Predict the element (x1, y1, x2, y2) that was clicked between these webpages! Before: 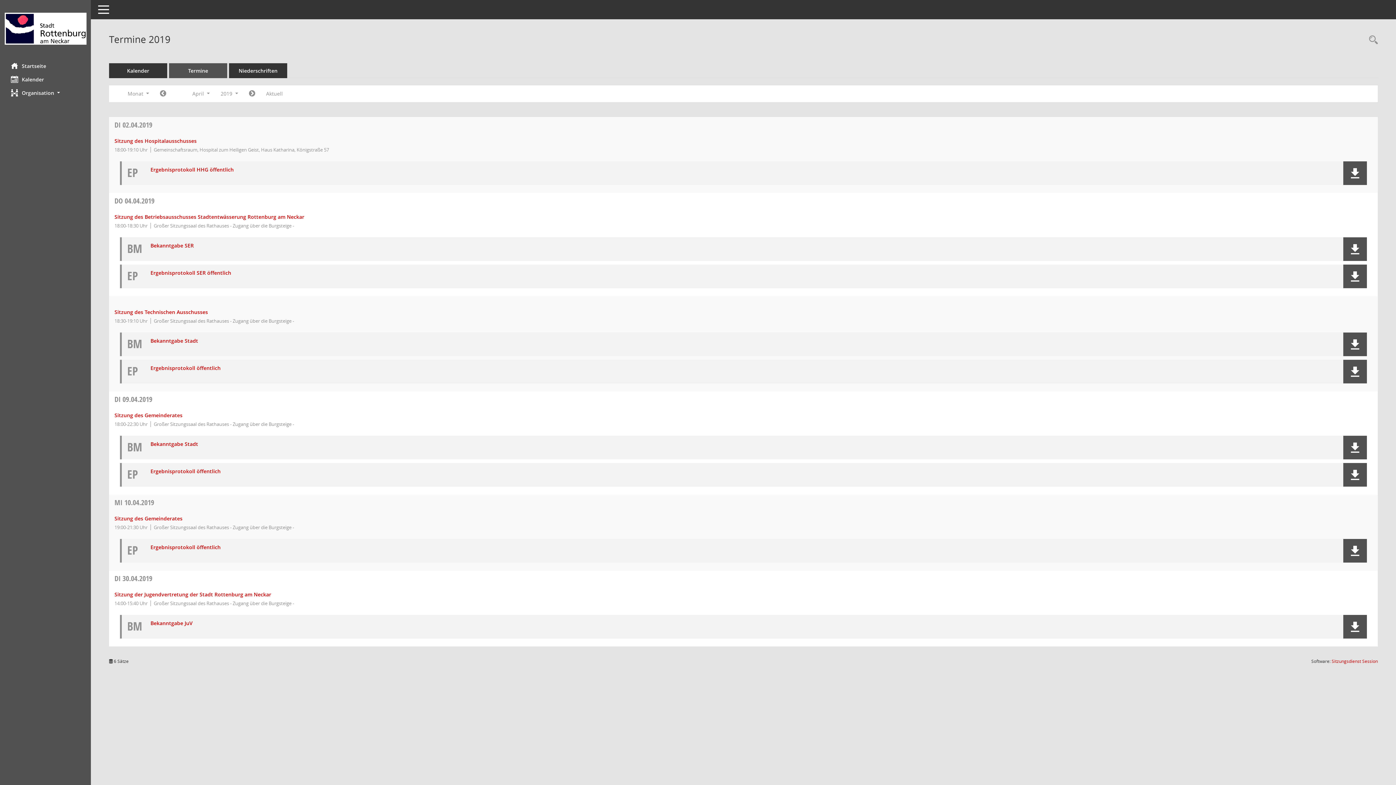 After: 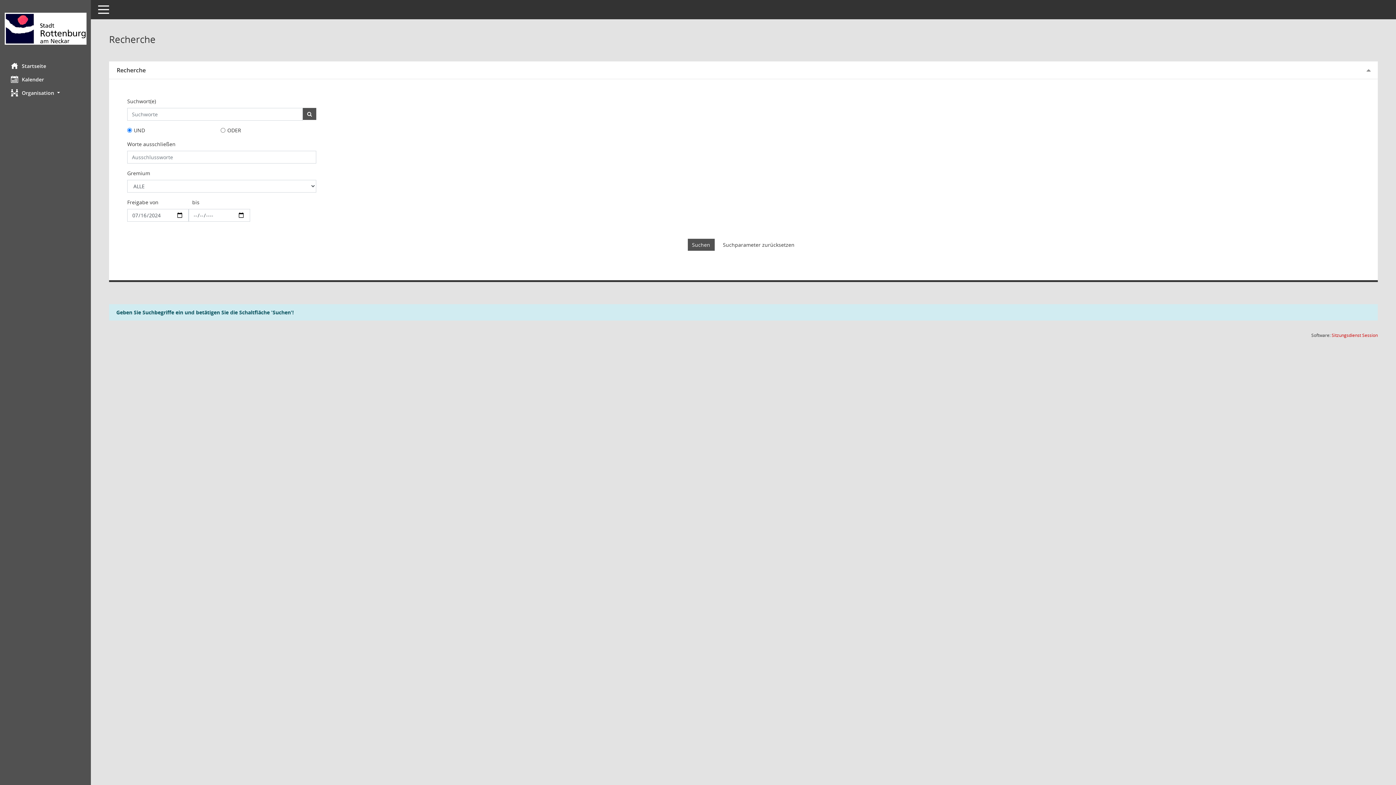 Action: label: Recherche anzeigen bbox: (1365, 34, 1378, 46)